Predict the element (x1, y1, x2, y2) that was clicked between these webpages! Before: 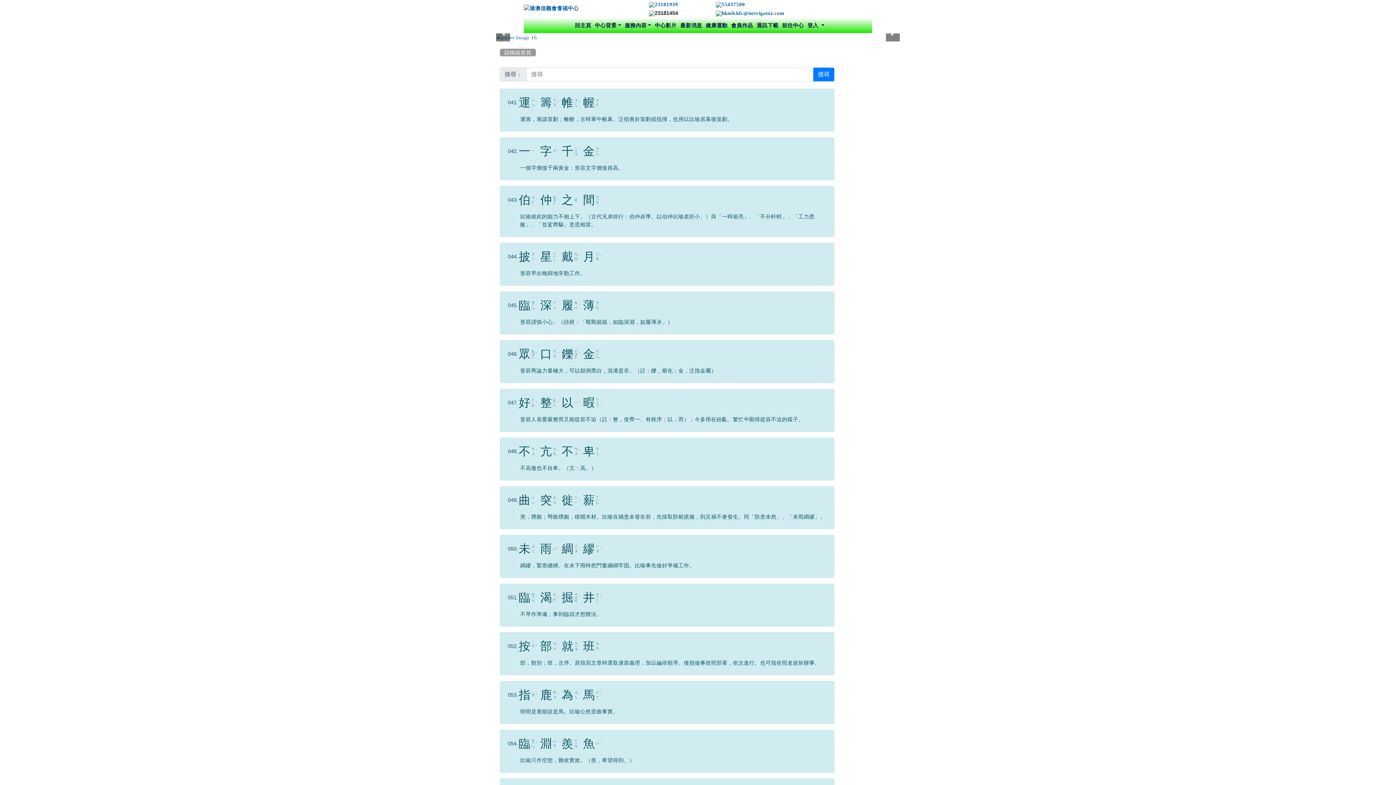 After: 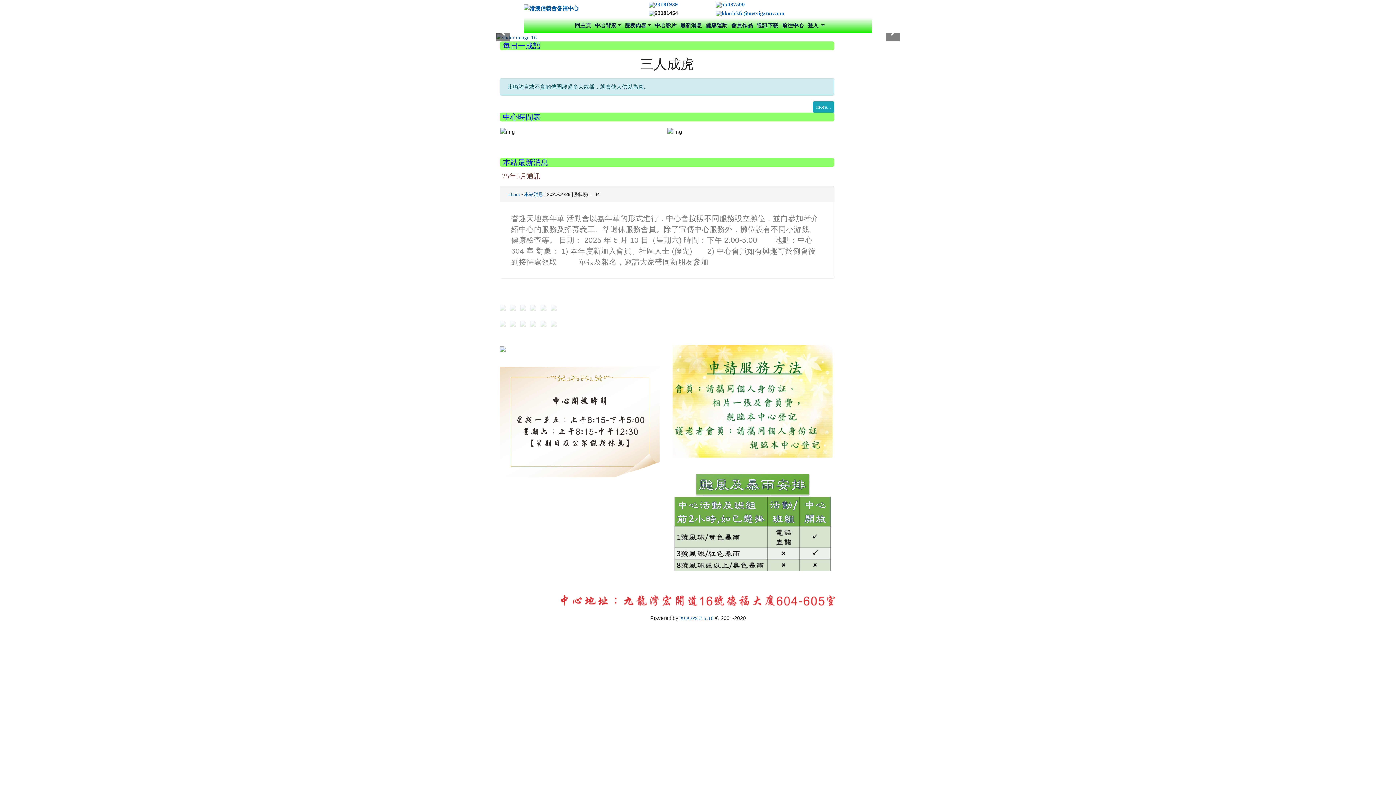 Action: label: 回主頁 bbox: (573, 17, 593, 33)